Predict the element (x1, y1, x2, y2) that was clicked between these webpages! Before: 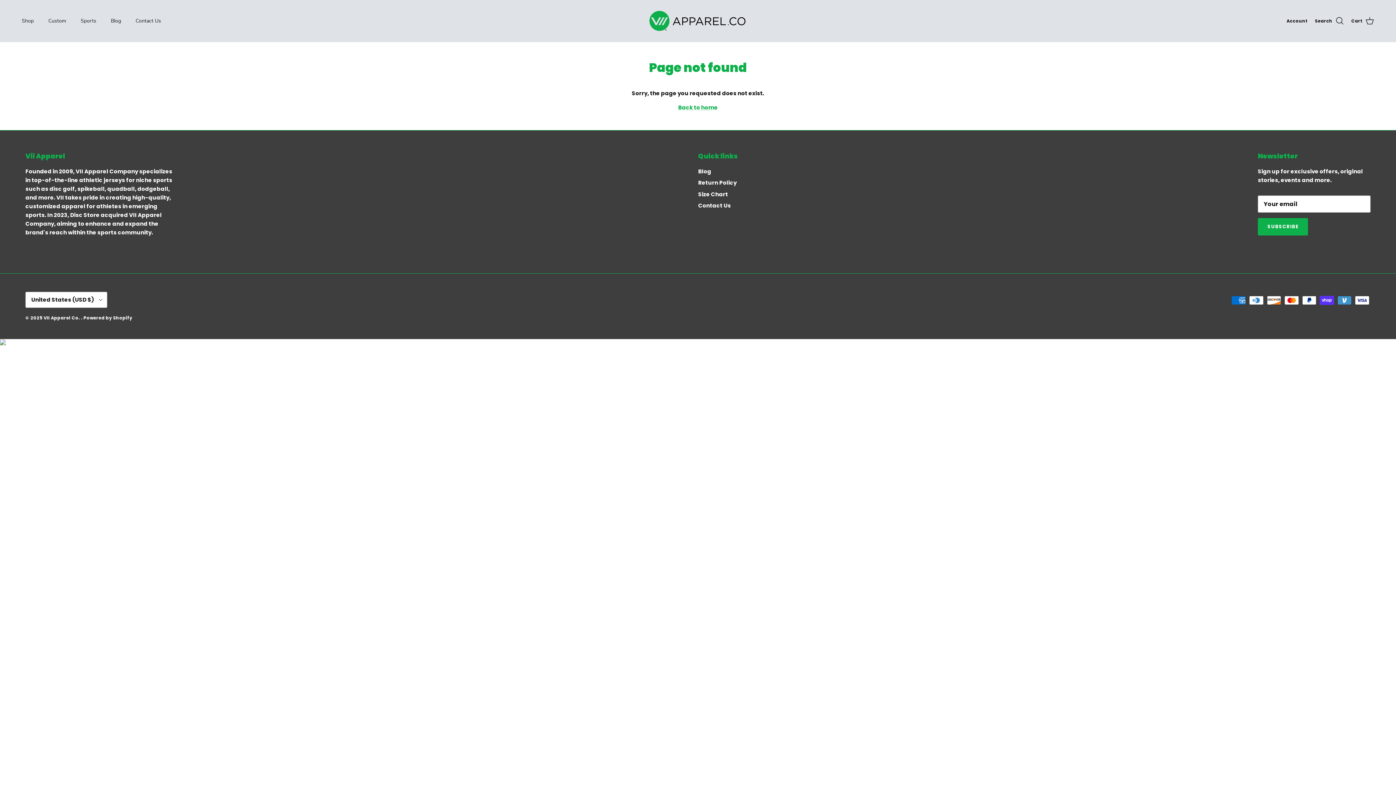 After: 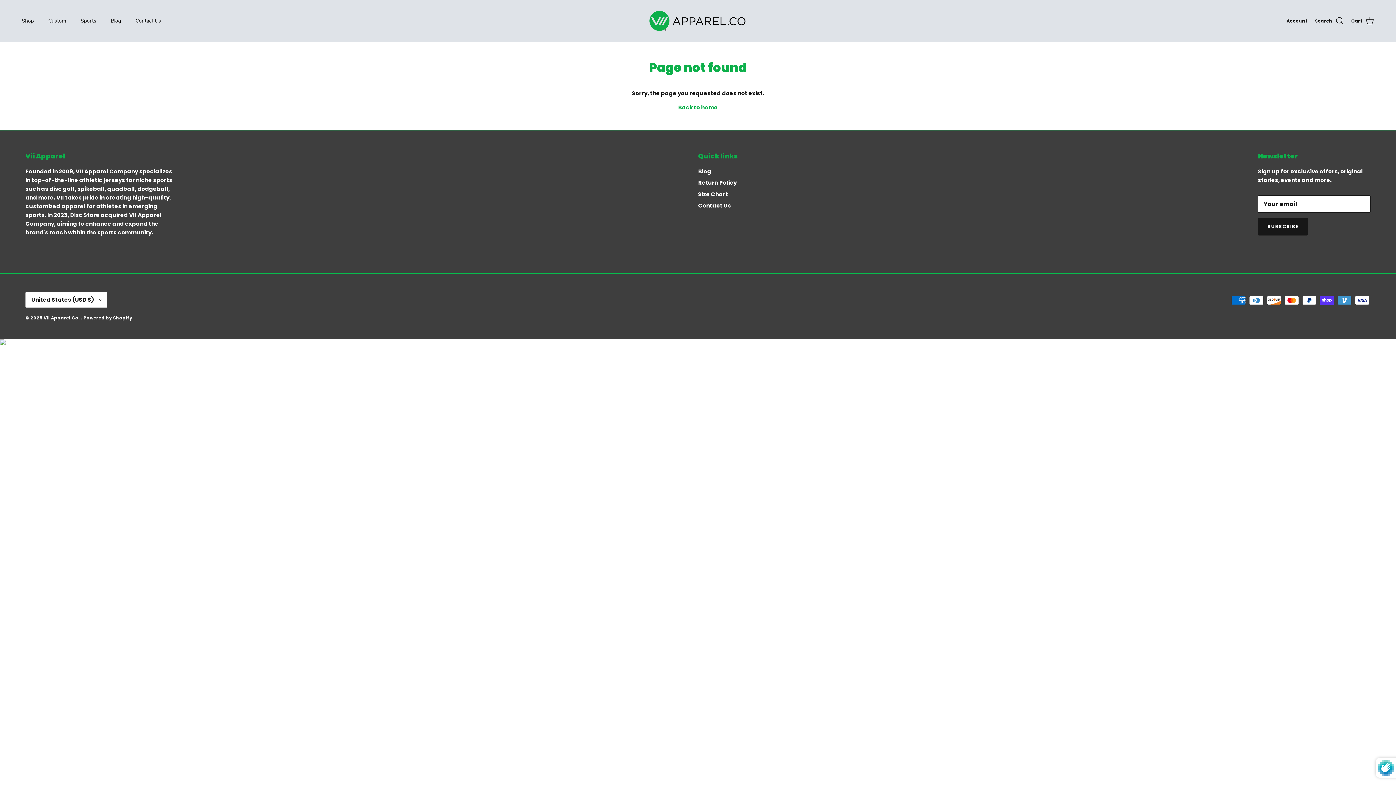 Action: label: SUBSCRIBE bbox: (1258, 218, 1308, 235)